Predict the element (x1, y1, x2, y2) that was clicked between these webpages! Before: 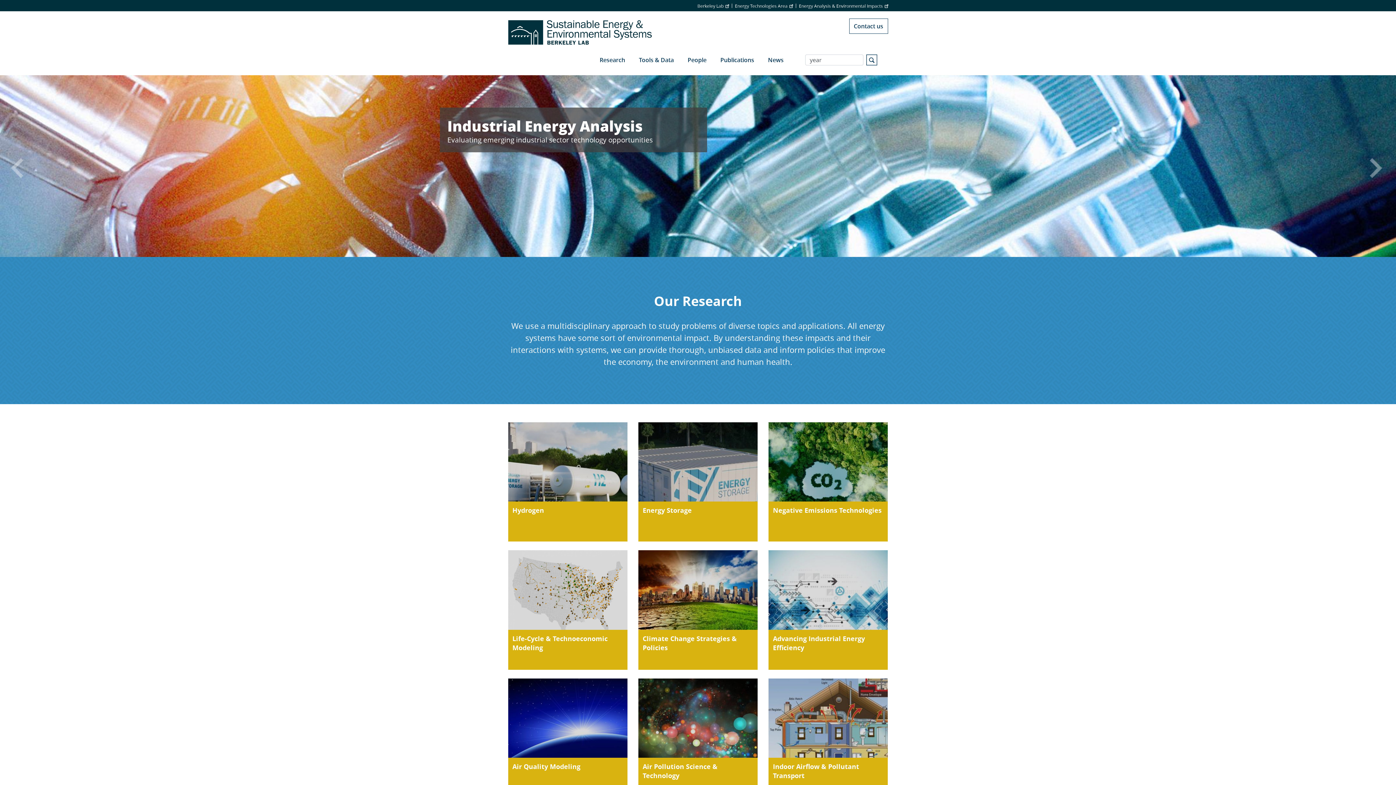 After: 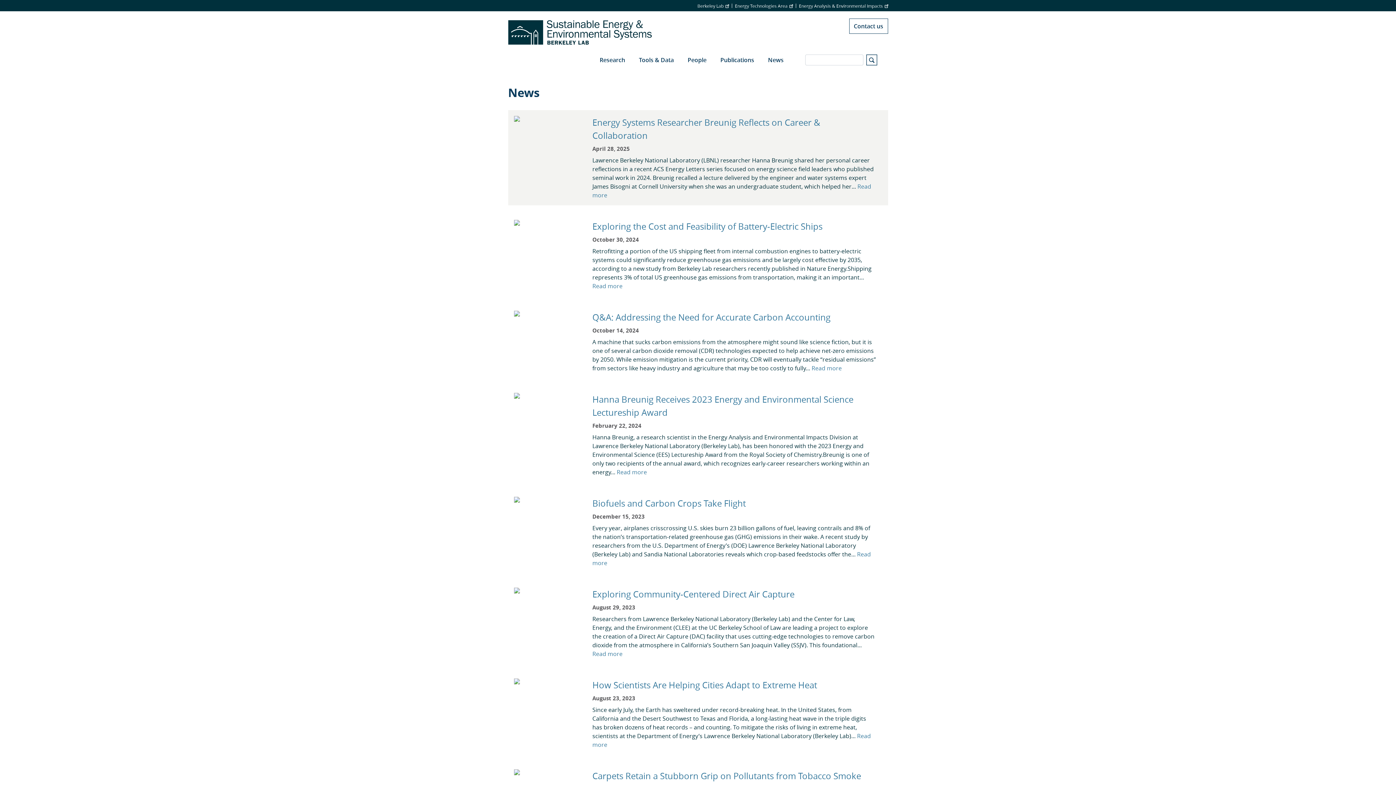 Action: bbox: (761, 44, 790, 75) label: News